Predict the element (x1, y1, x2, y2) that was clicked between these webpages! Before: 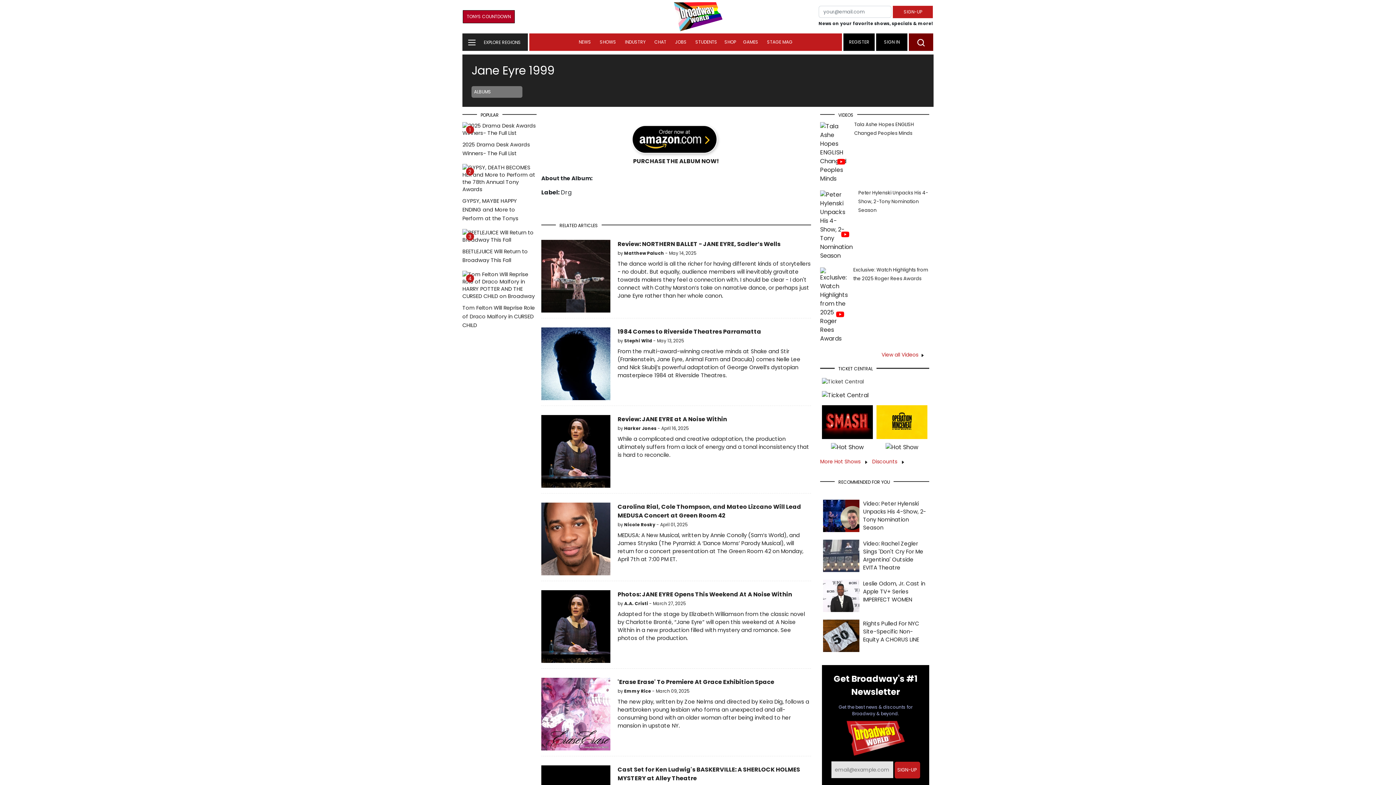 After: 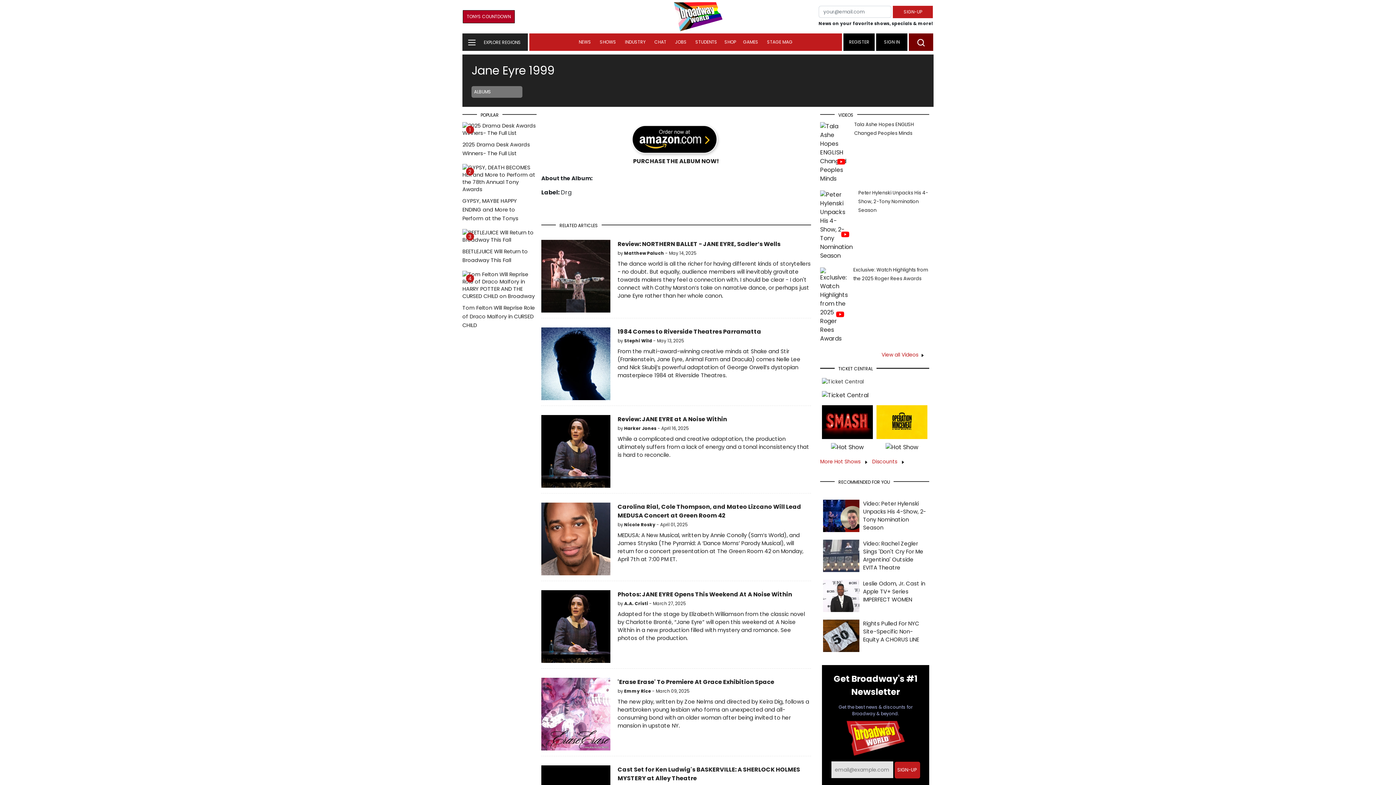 Action: bbox: (822, 417, 873, 426)